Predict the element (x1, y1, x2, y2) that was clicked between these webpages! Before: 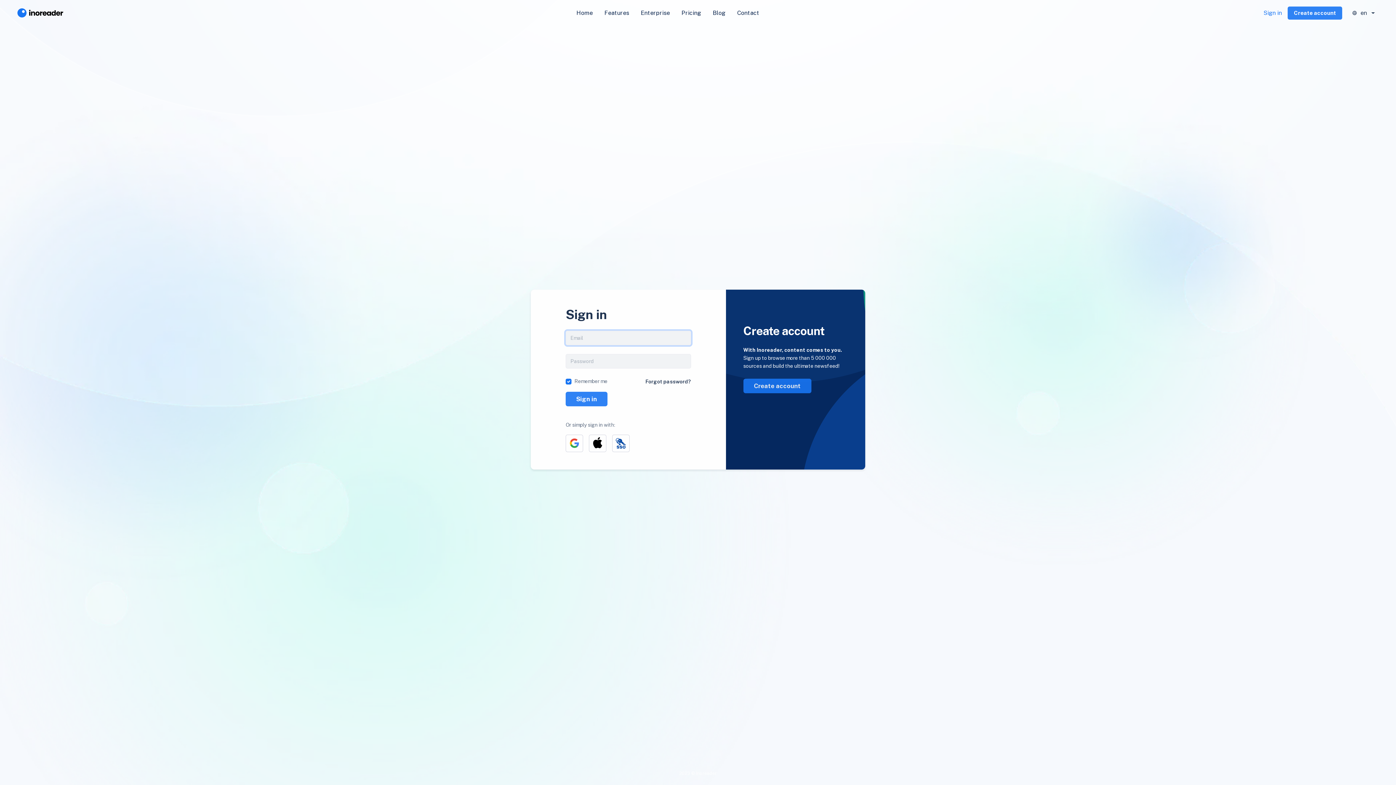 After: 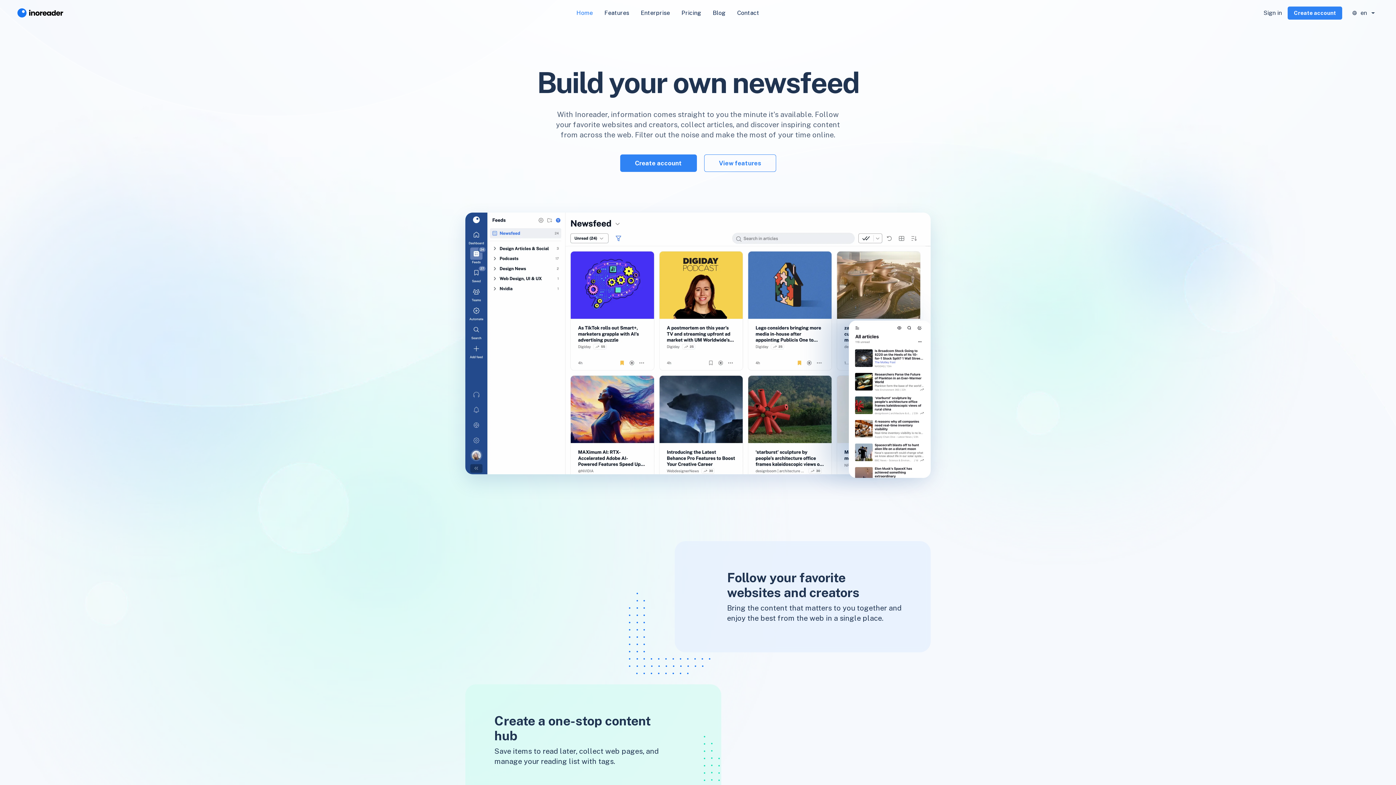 Action: bbox: (570, 5, 598, 20) label: Home